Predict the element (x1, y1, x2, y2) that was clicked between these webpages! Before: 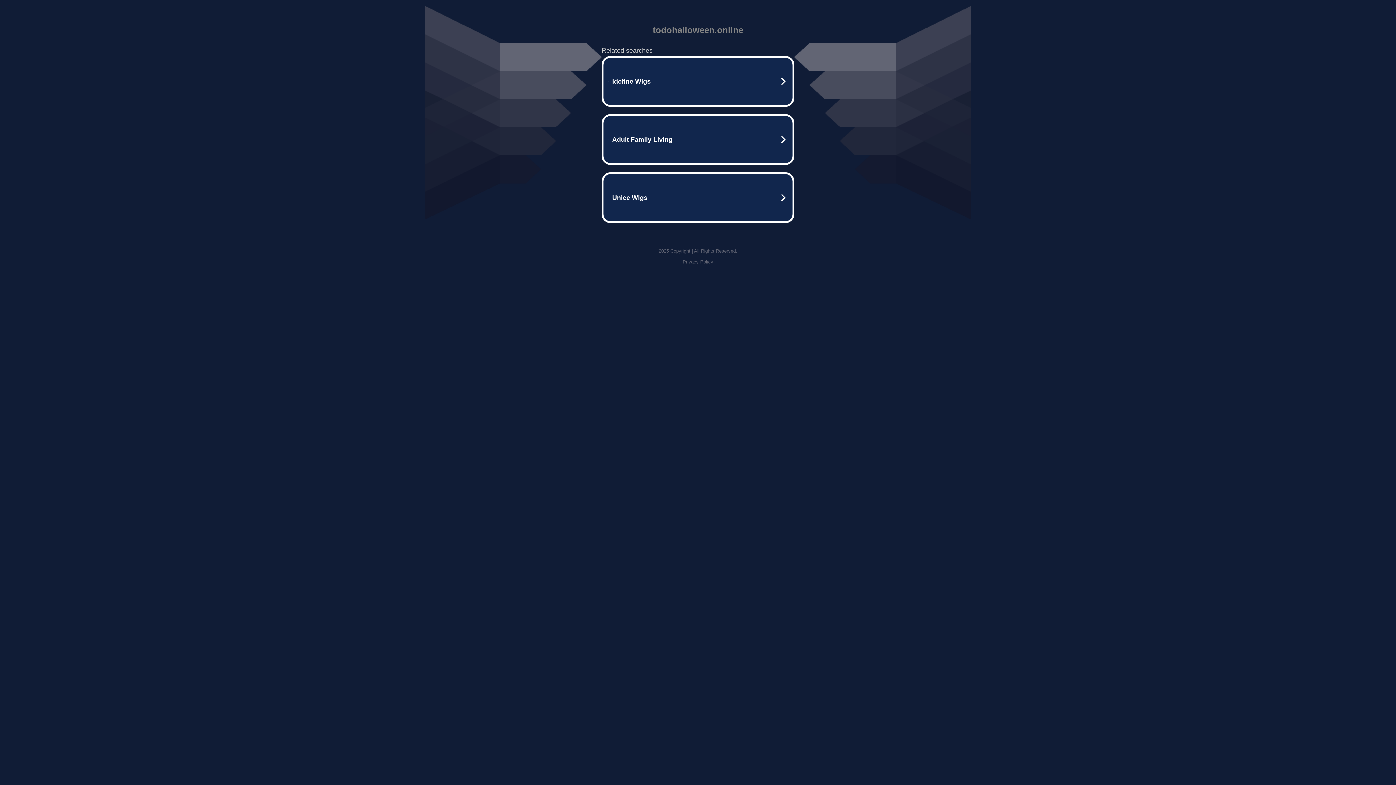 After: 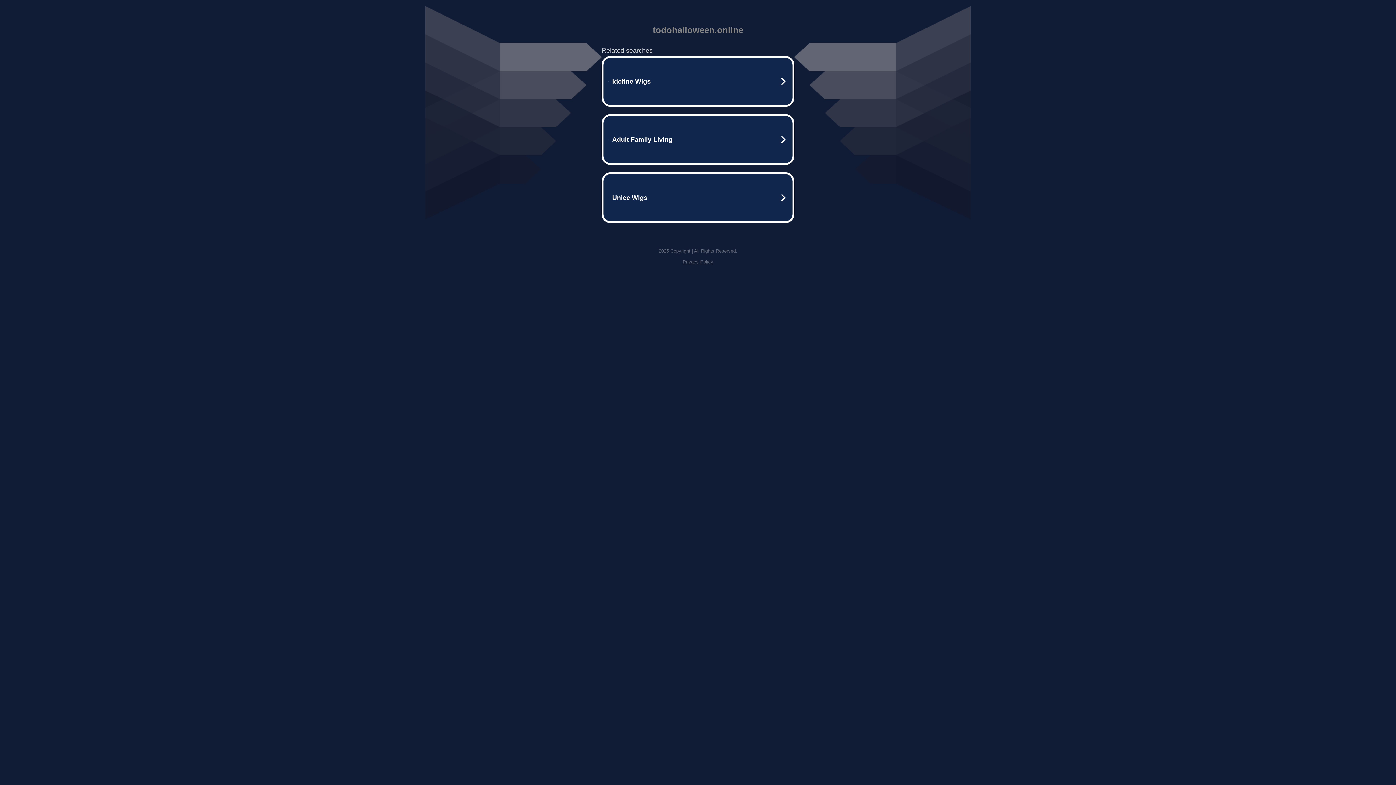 Action: label: Privacy Policy bbox: (682, 259, 713, 264)